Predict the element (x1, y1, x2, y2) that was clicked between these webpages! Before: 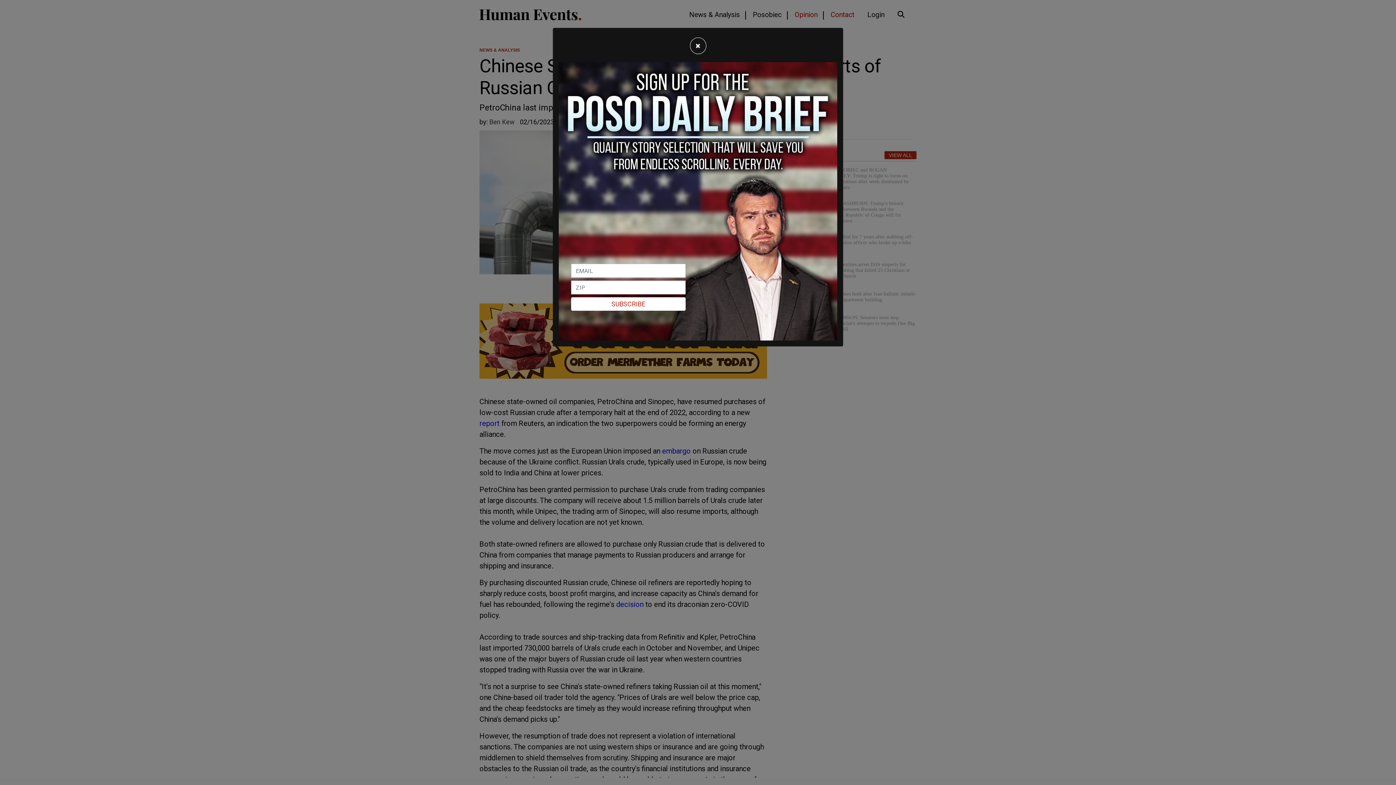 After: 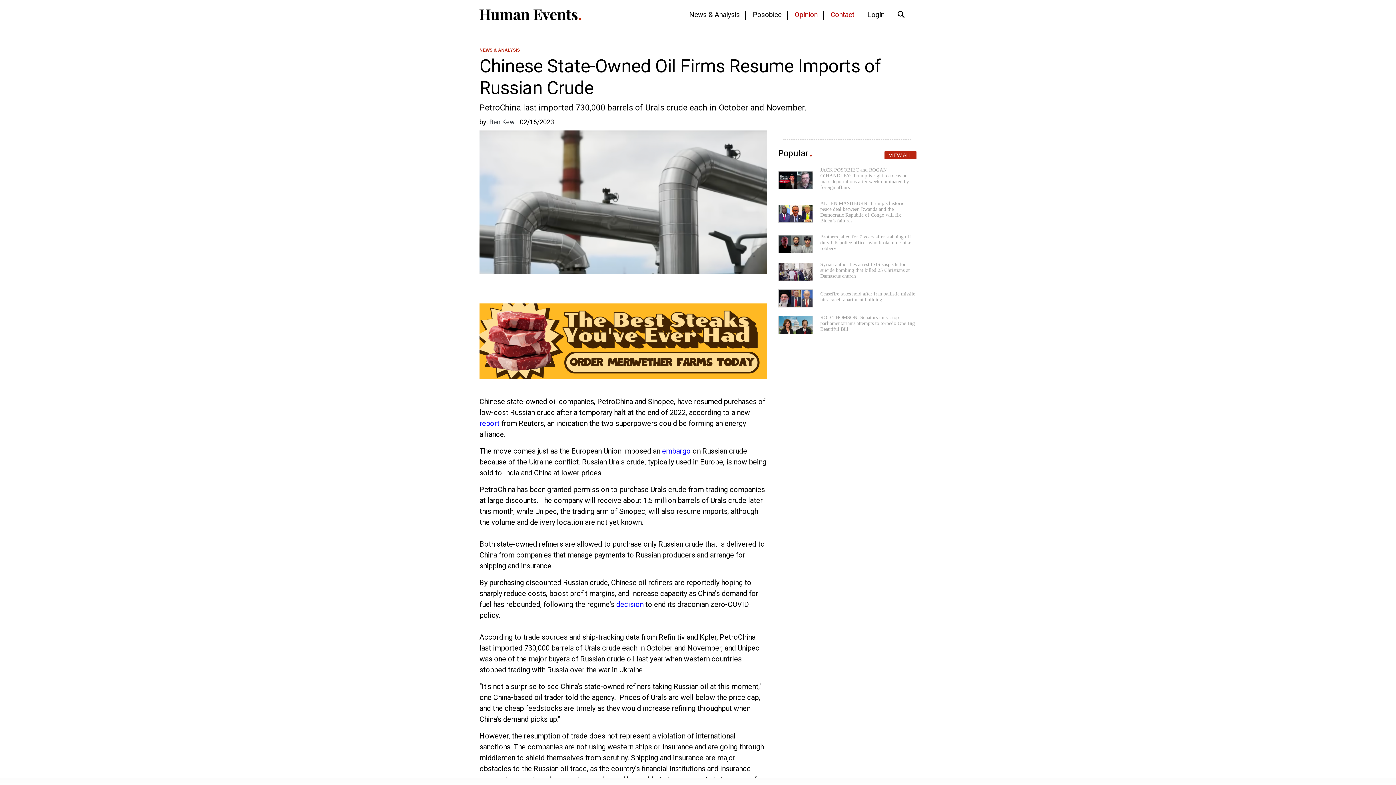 Action: bbox: (690, 37, 706, 54) label: Close